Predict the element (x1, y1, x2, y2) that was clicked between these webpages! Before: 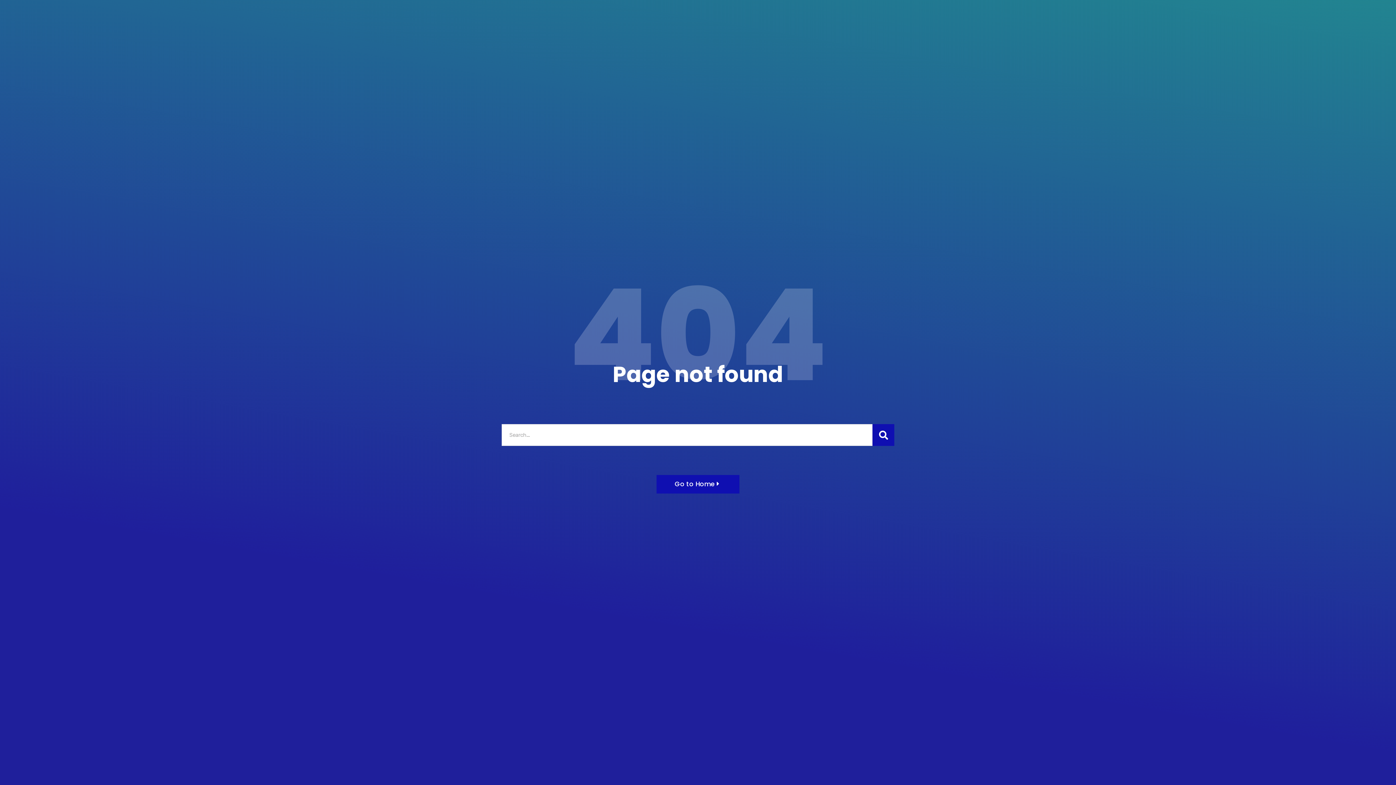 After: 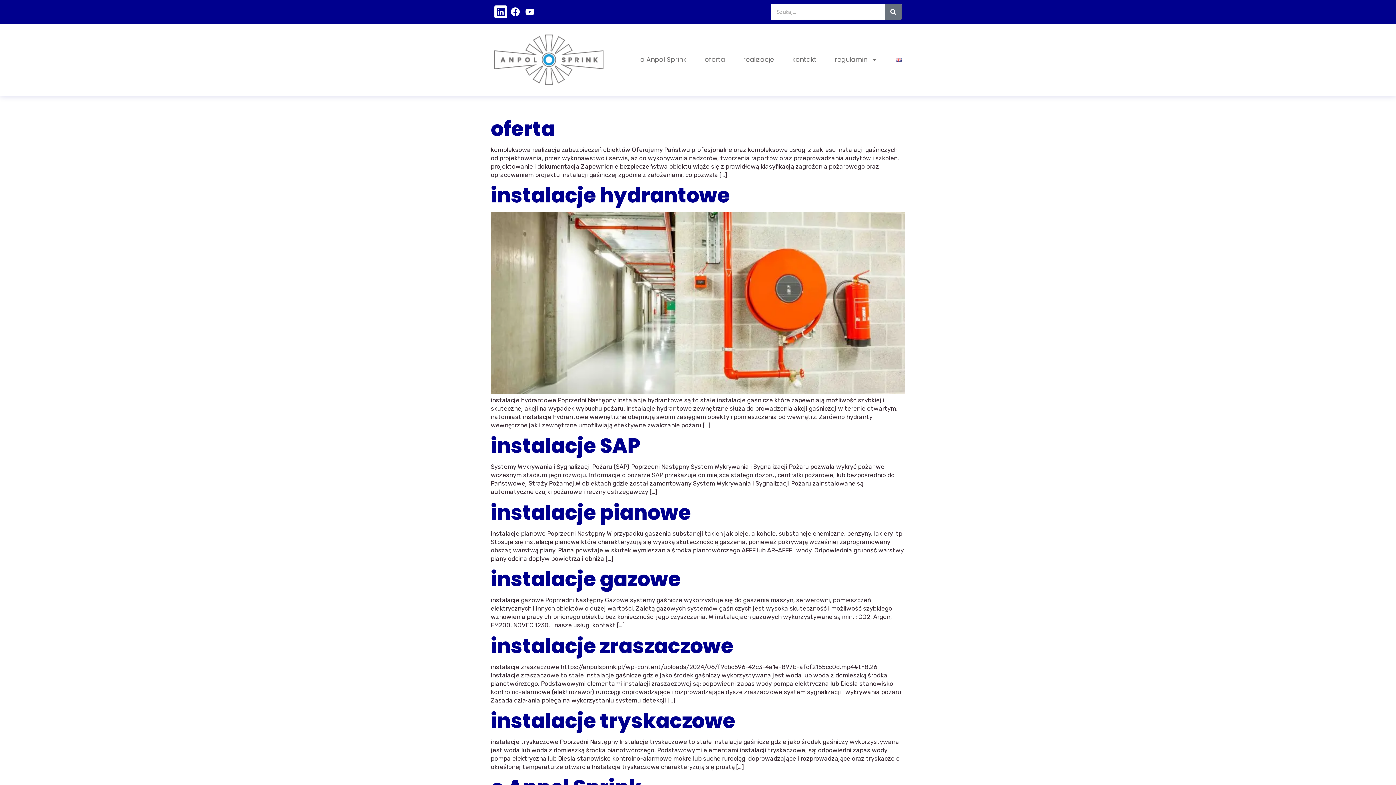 Action: label: Szukaj bbox: (872, 424, 894, 446)